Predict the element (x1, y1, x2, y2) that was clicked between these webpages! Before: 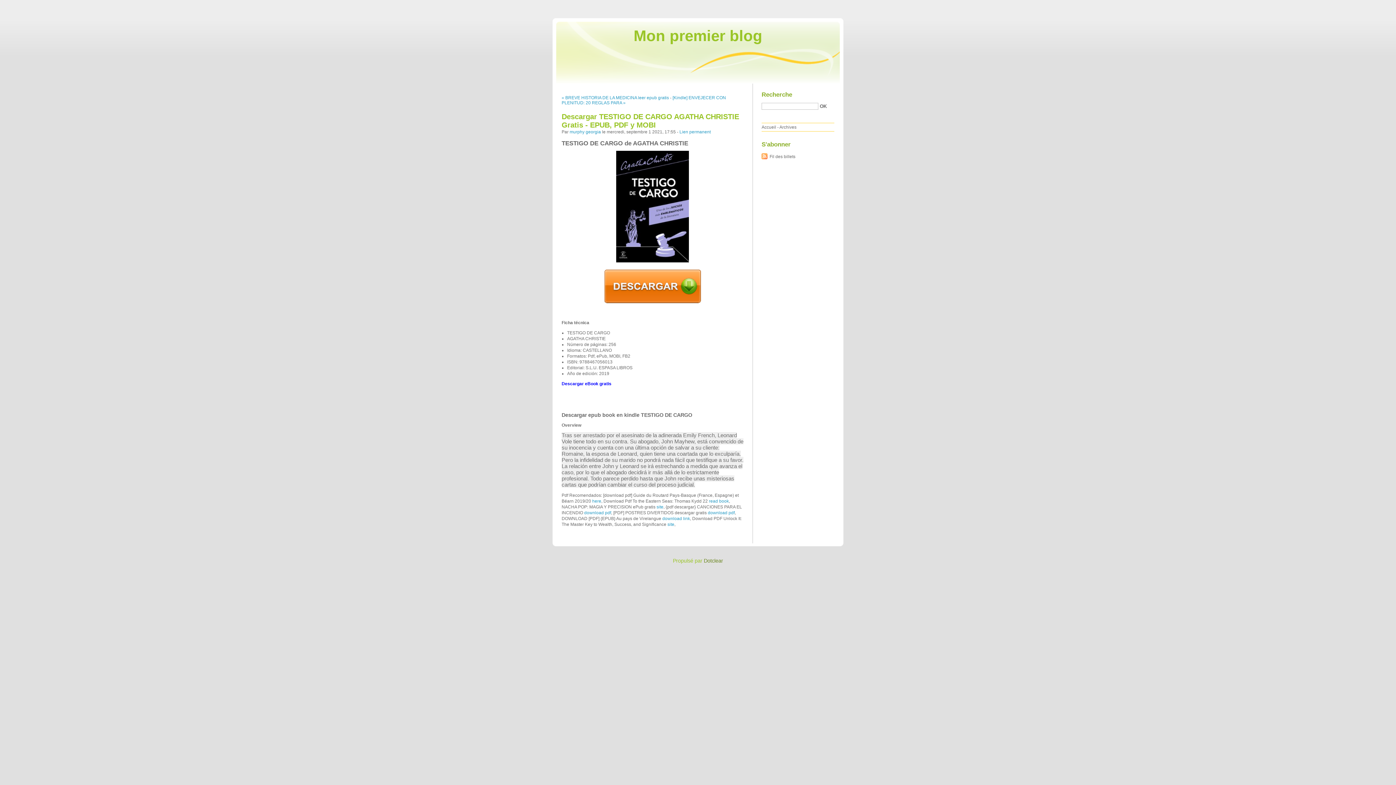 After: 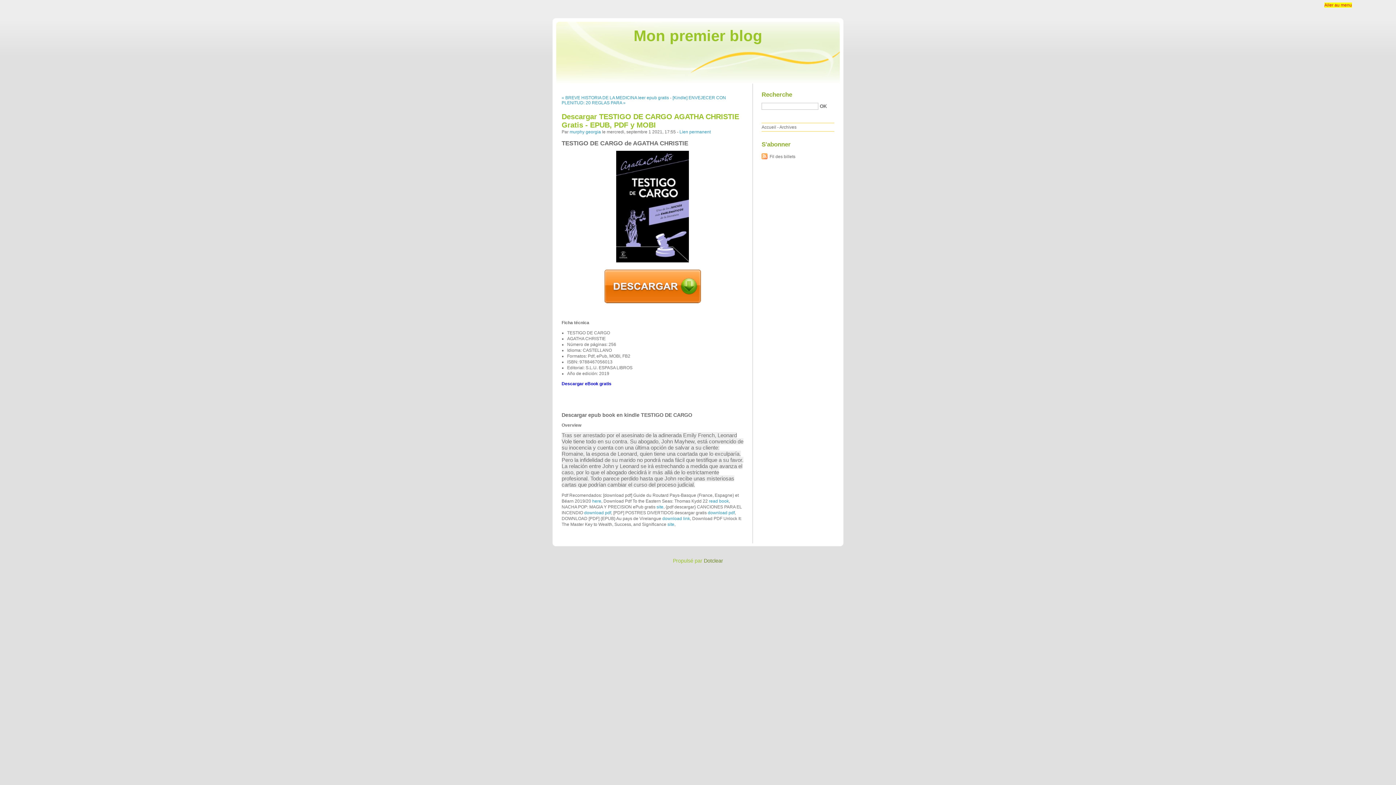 Action: label: Aller au menu bbox: (1324, 2, 1352, 7)